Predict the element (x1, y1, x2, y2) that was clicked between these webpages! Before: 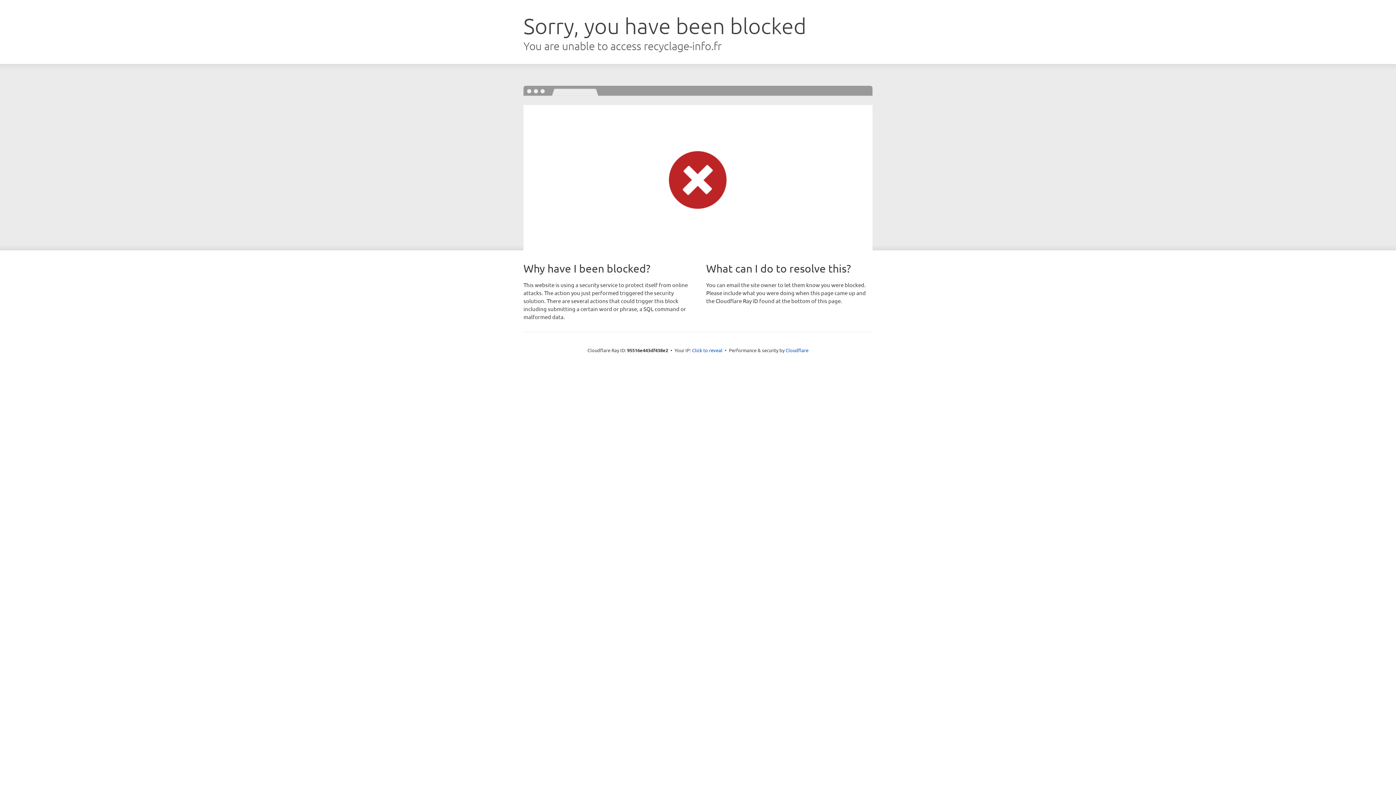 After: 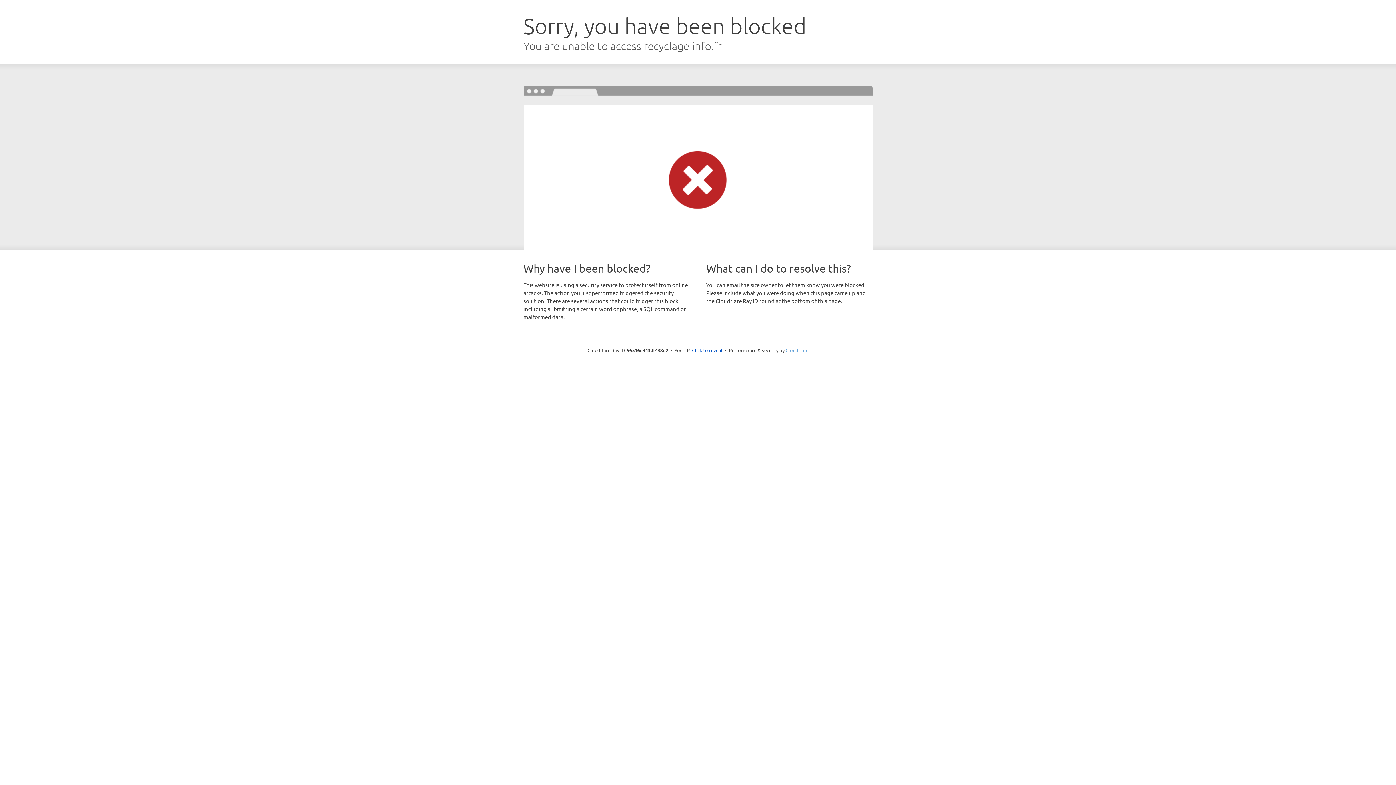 Action: bbox: (785, 347, 808, 353) label: Cloudflare